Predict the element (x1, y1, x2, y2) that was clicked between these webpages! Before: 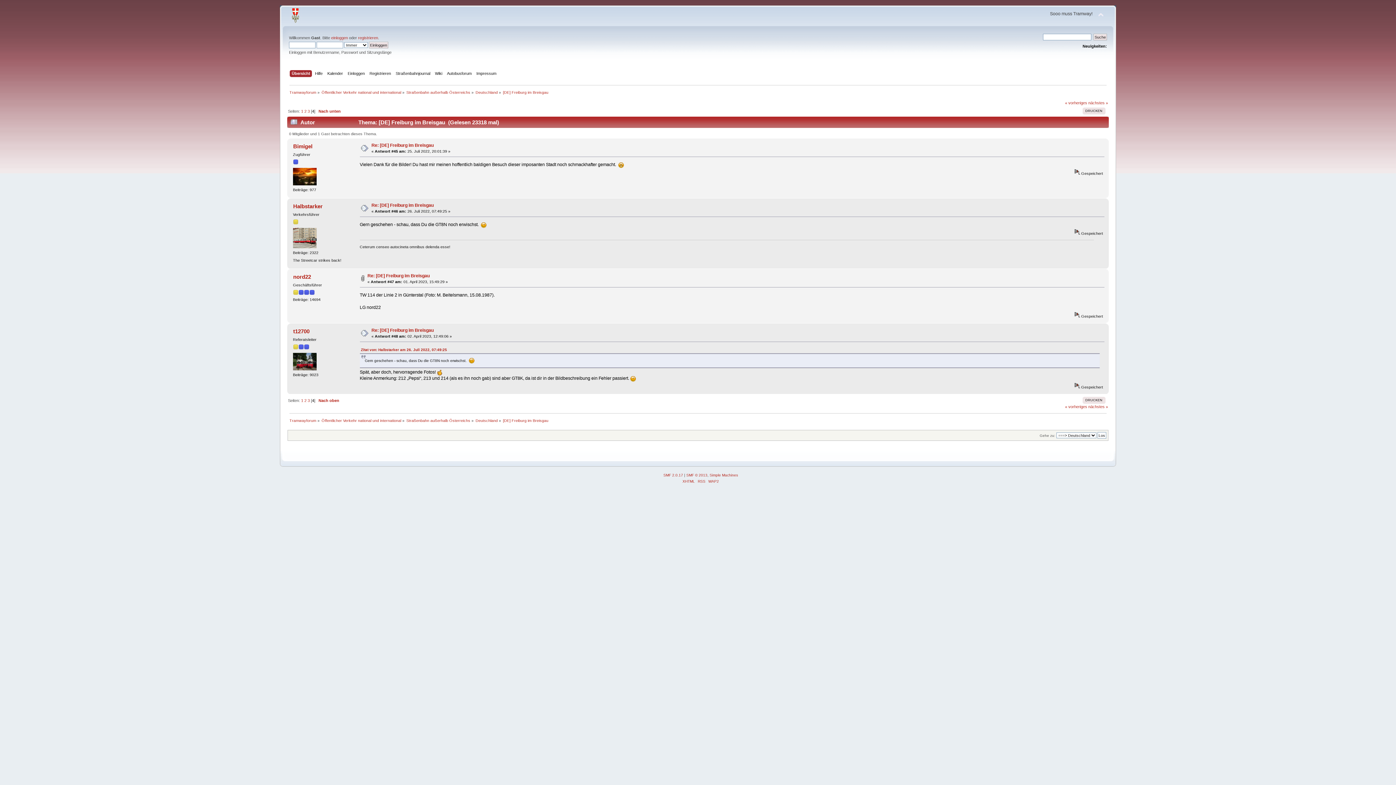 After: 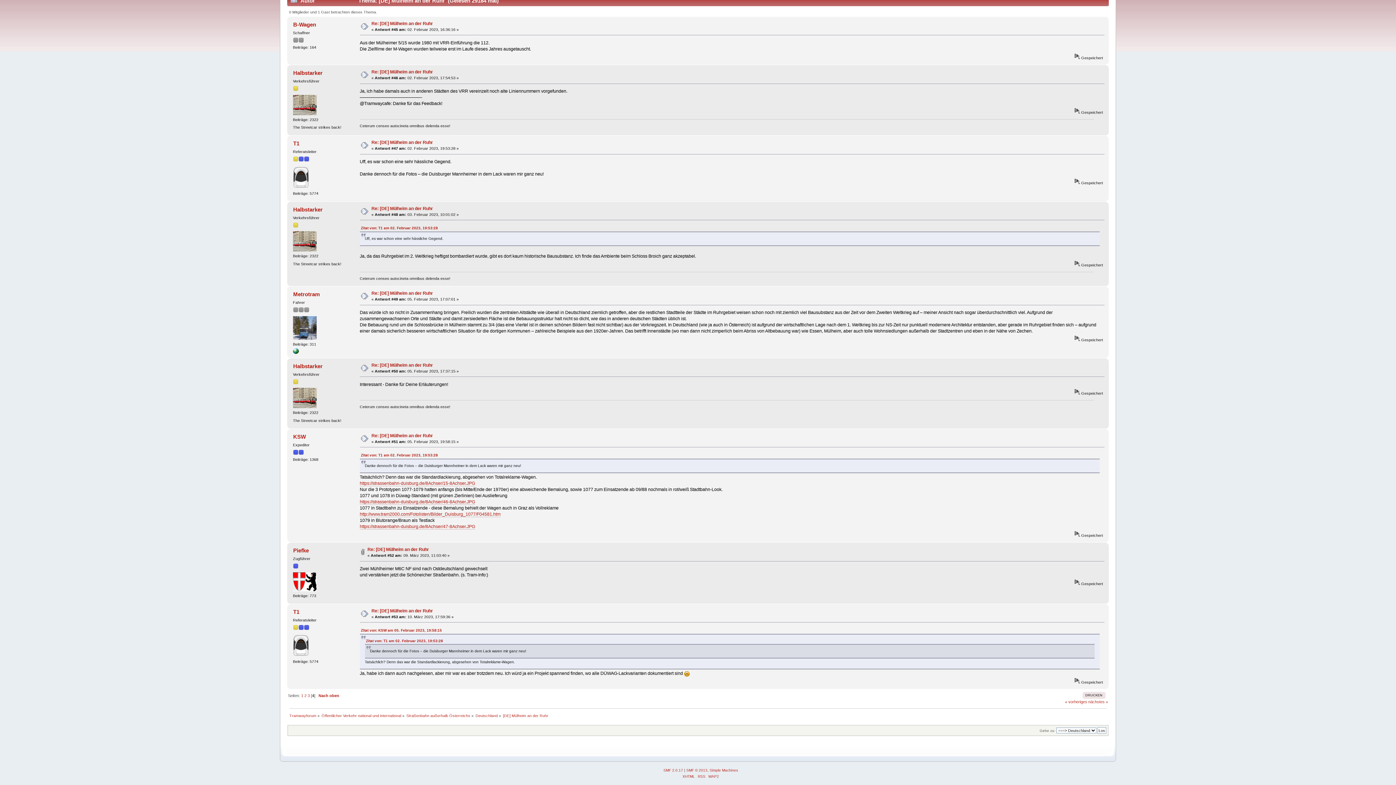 Action: label: nächstes » bbox: (1088, 404, 1108, 409)